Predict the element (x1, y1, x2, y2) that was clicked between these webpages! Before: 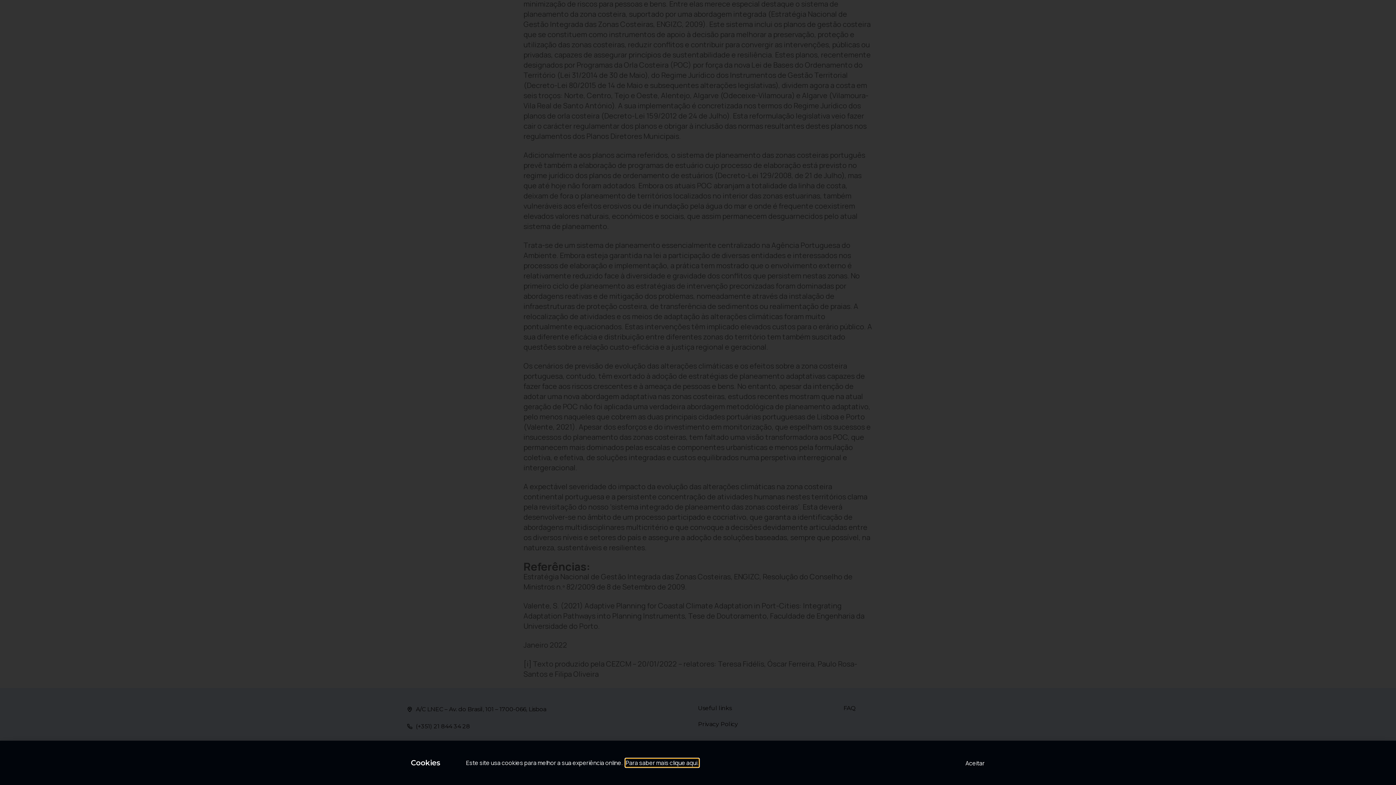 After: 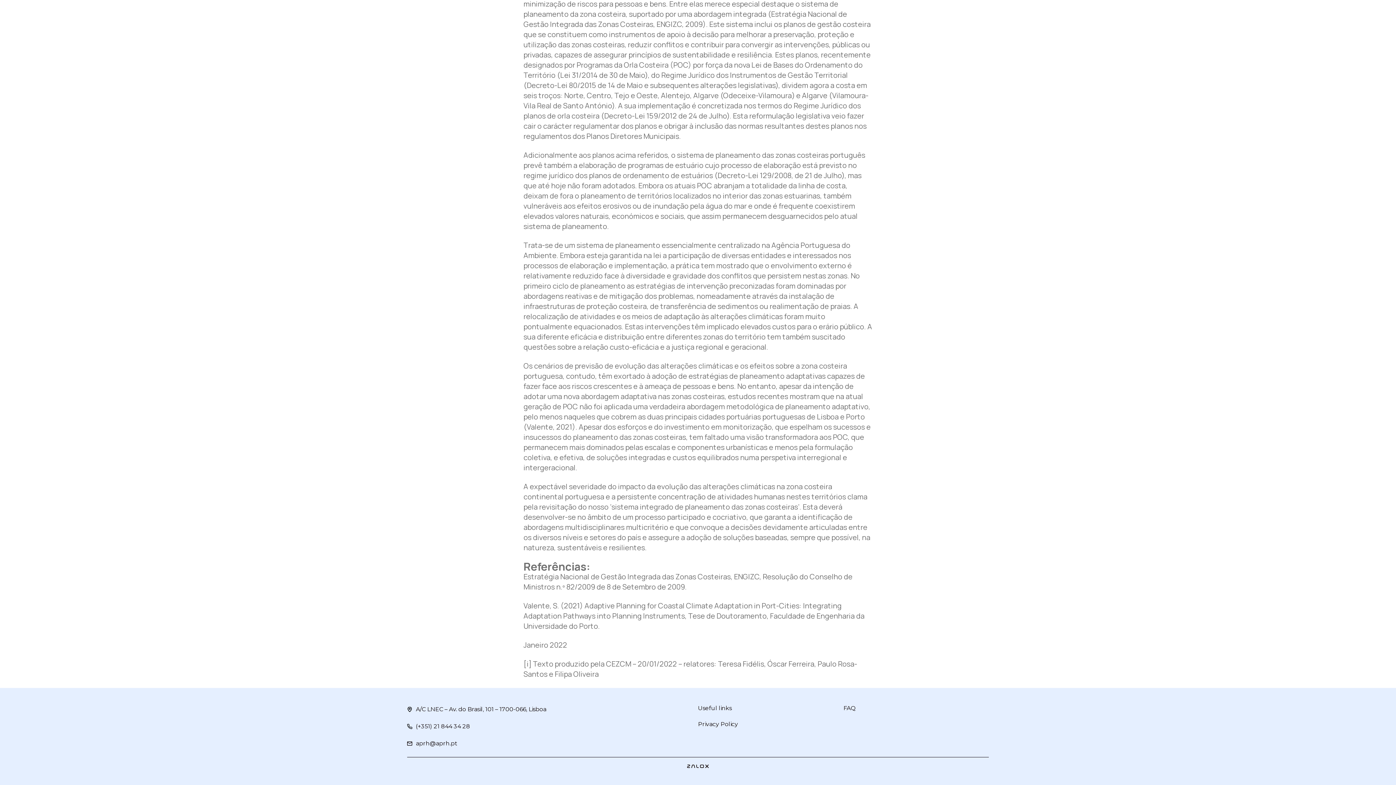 Action: bbox: (965, 759, 984, 768) label: Aceitar